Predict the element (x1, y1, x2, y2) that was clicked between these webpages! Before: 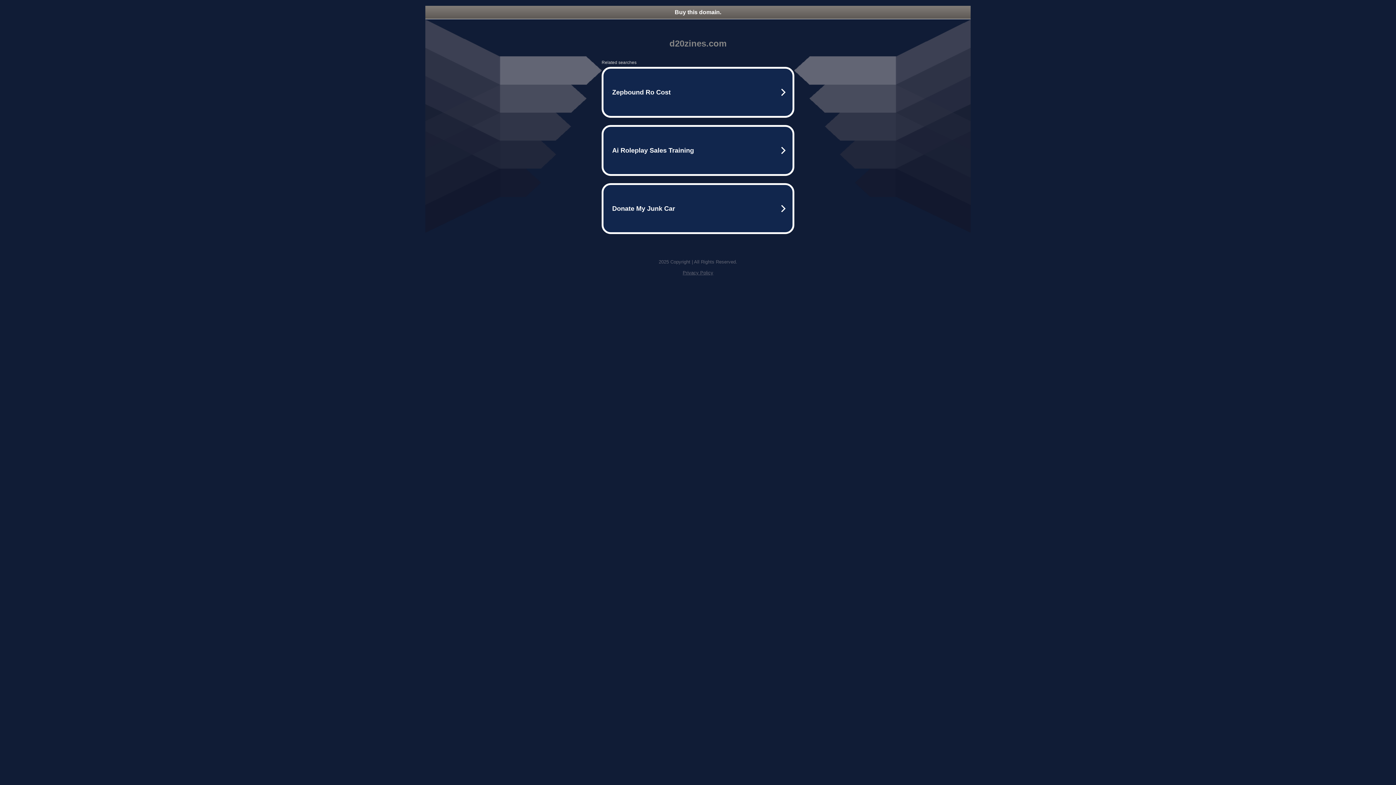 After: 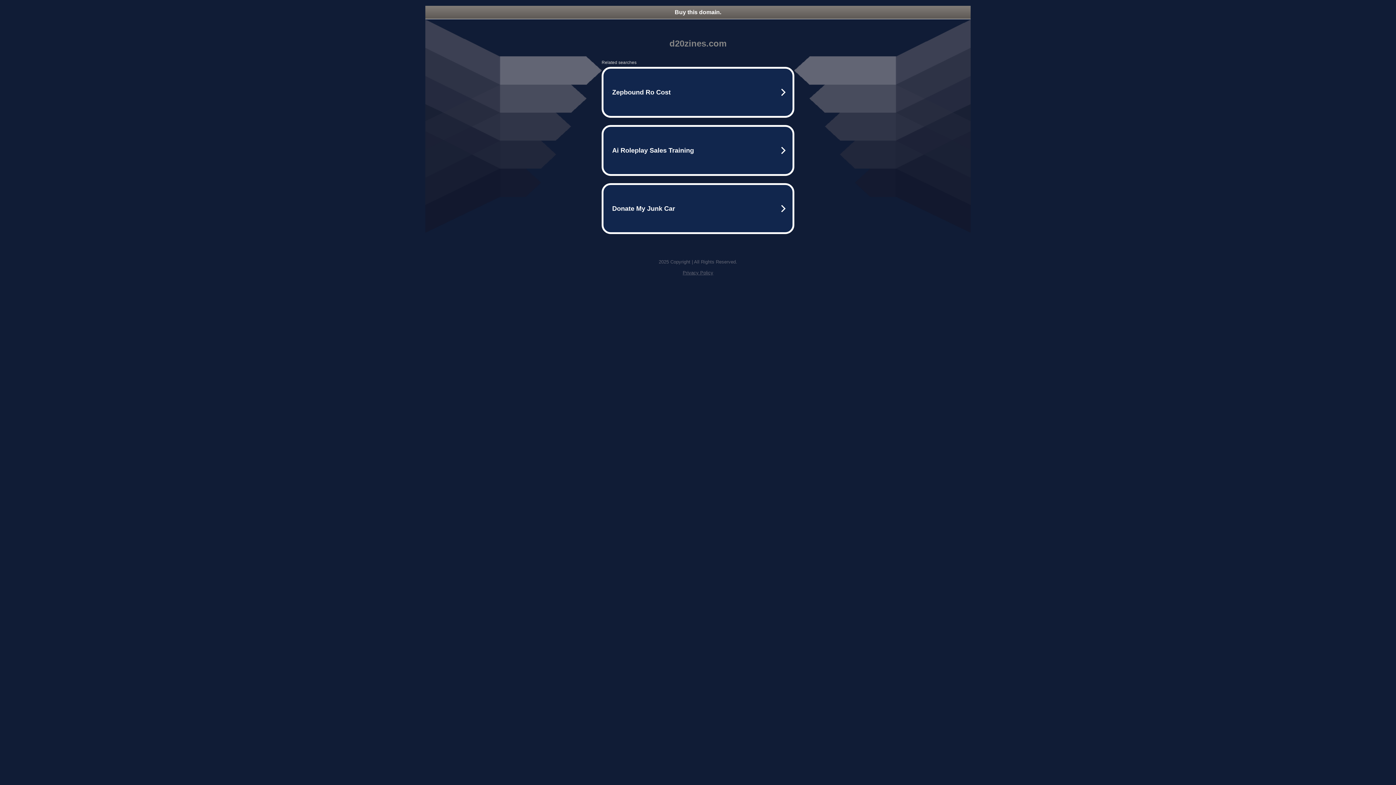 Action: label: Privacy Policy bbox: (682, 270, 713, 275)